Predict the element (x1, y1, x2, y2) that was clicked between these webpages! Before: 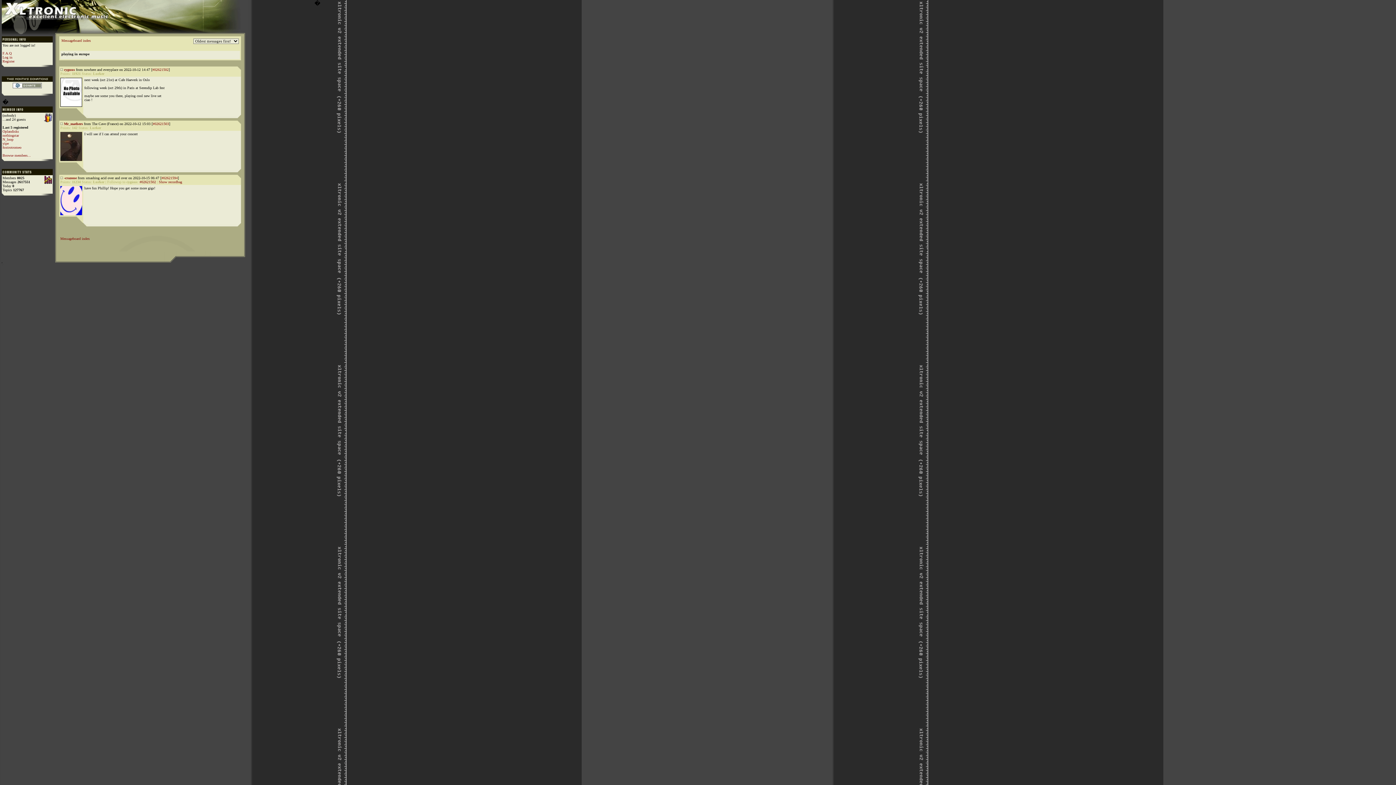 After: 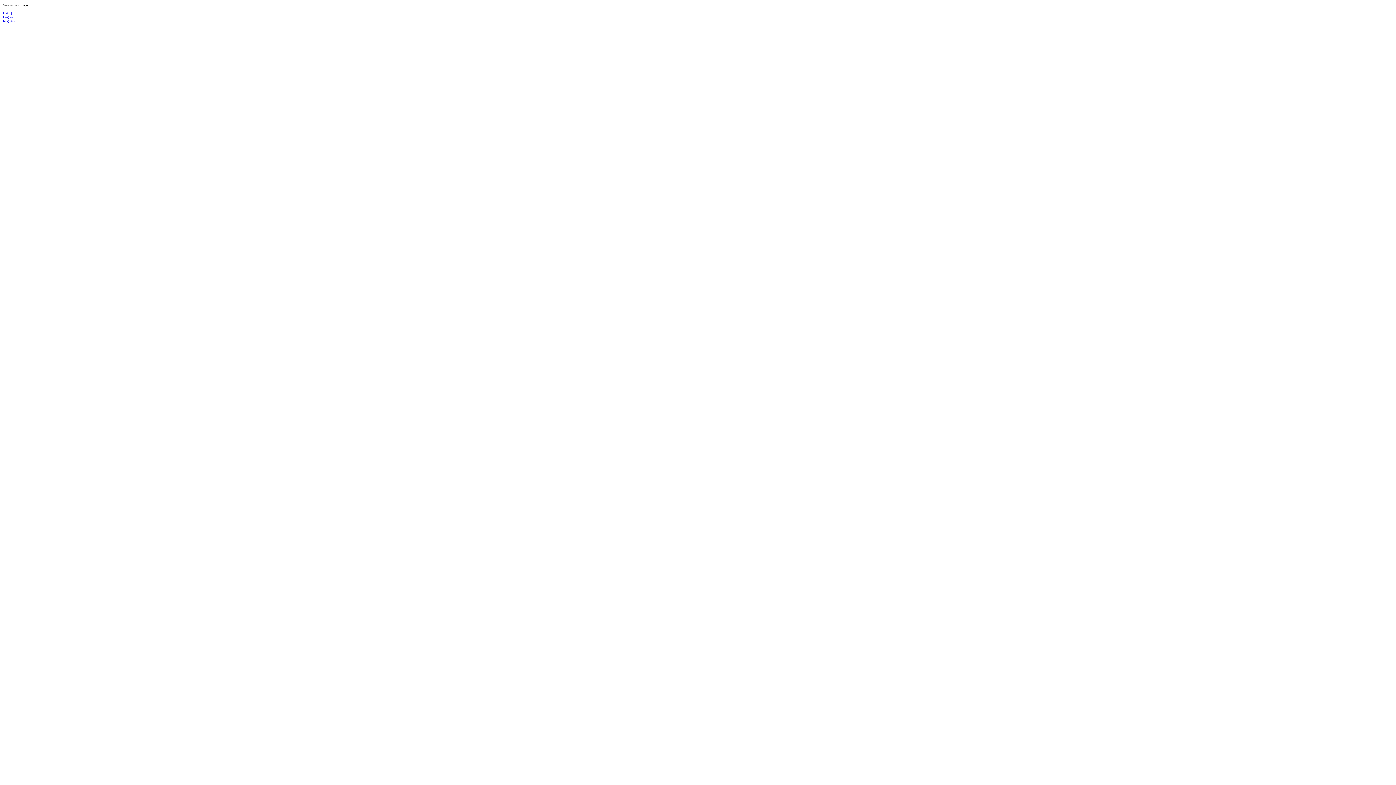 Action: label: Oplandisks bbox: (2, 129, 18, 133)